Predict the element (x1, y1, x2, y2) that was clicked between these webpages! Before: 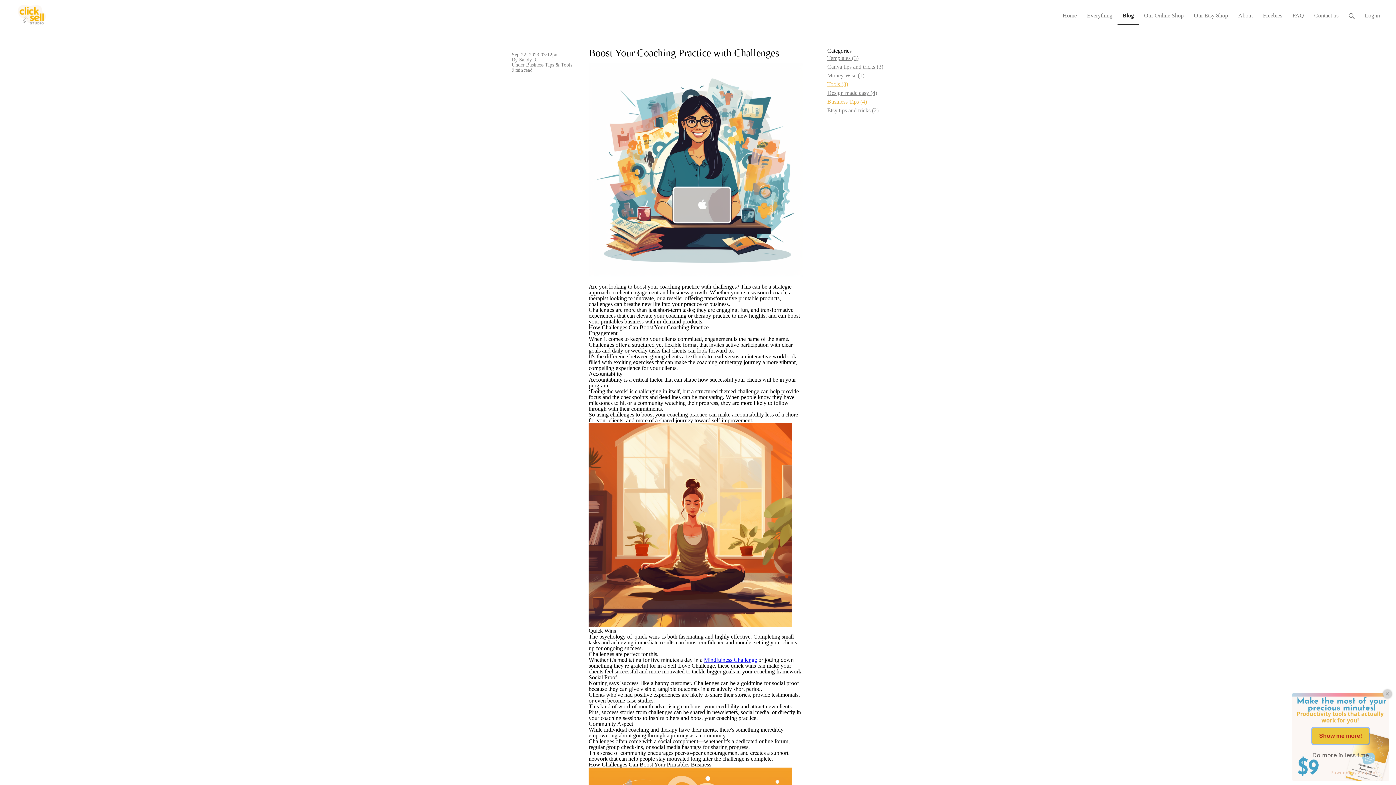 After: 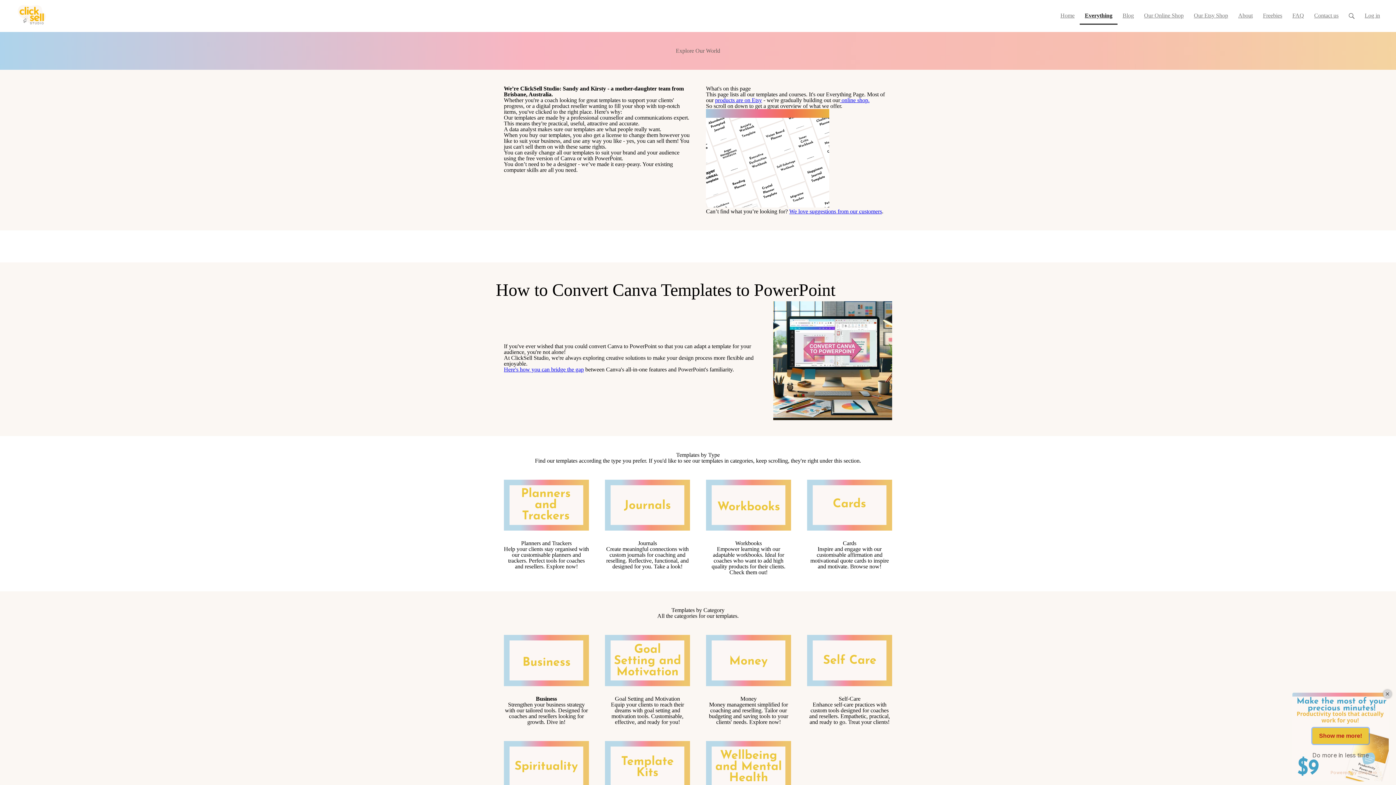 Action: label: Everything bbox: (1082, 0, 1117, 24)